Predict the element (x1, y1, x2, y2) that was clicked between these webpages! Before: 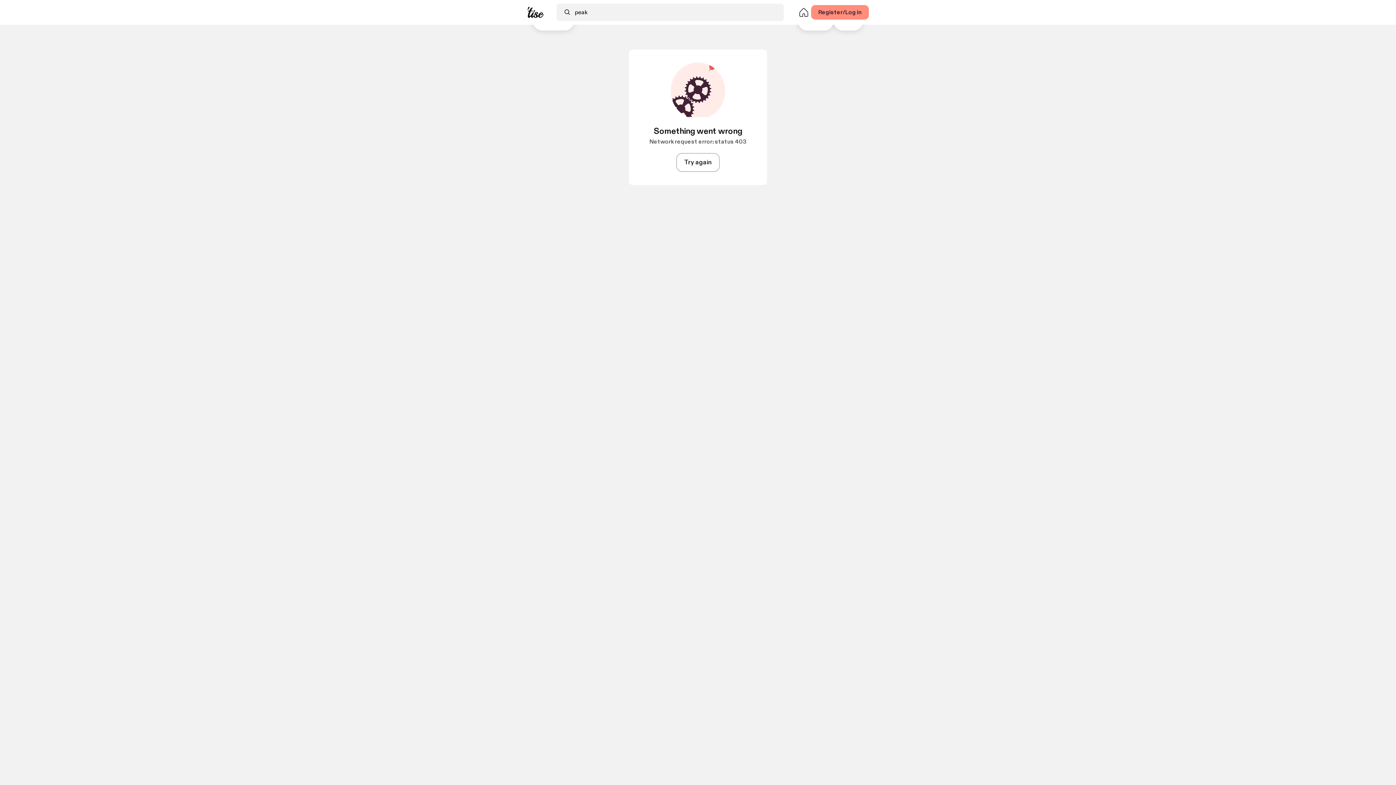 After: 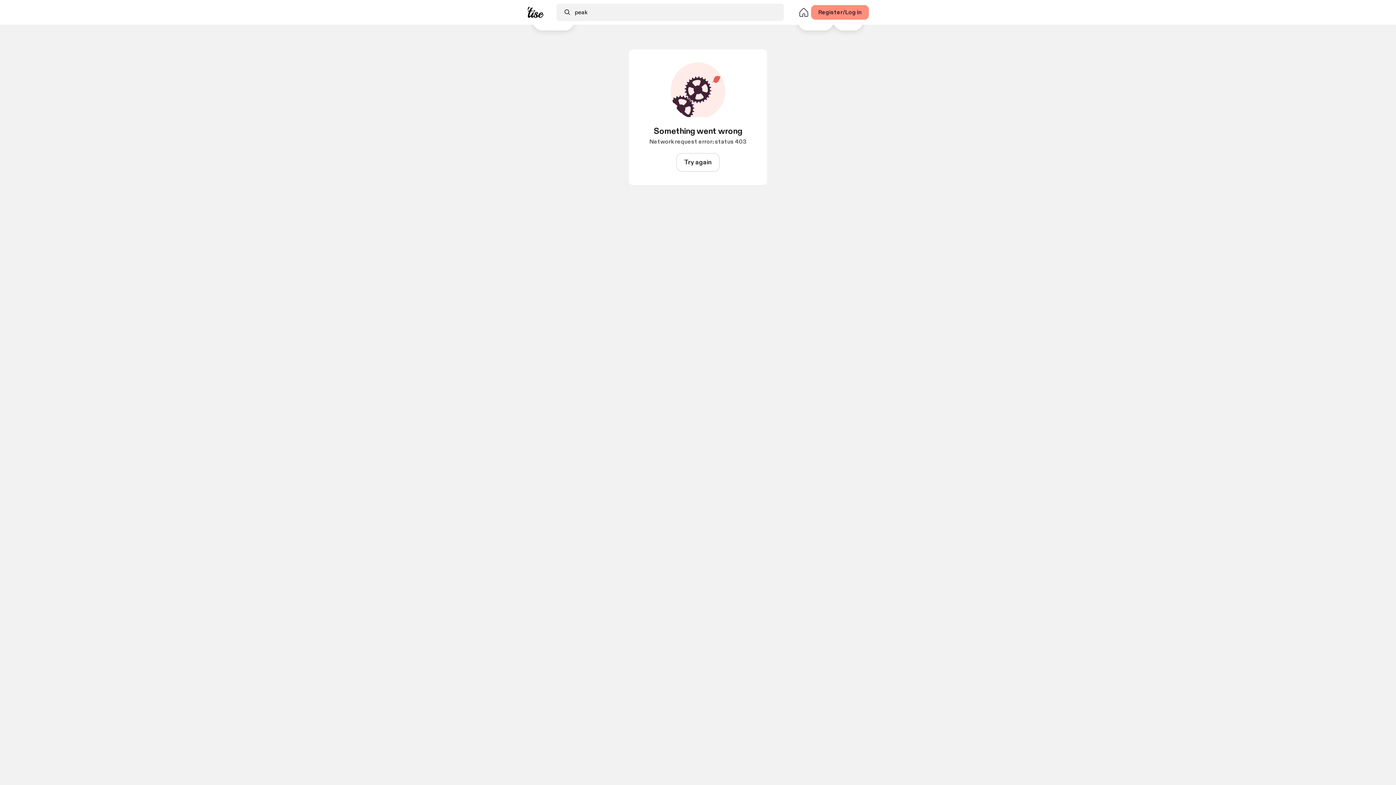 Action: bbox: (676, 153, 720, 172) label: Try again